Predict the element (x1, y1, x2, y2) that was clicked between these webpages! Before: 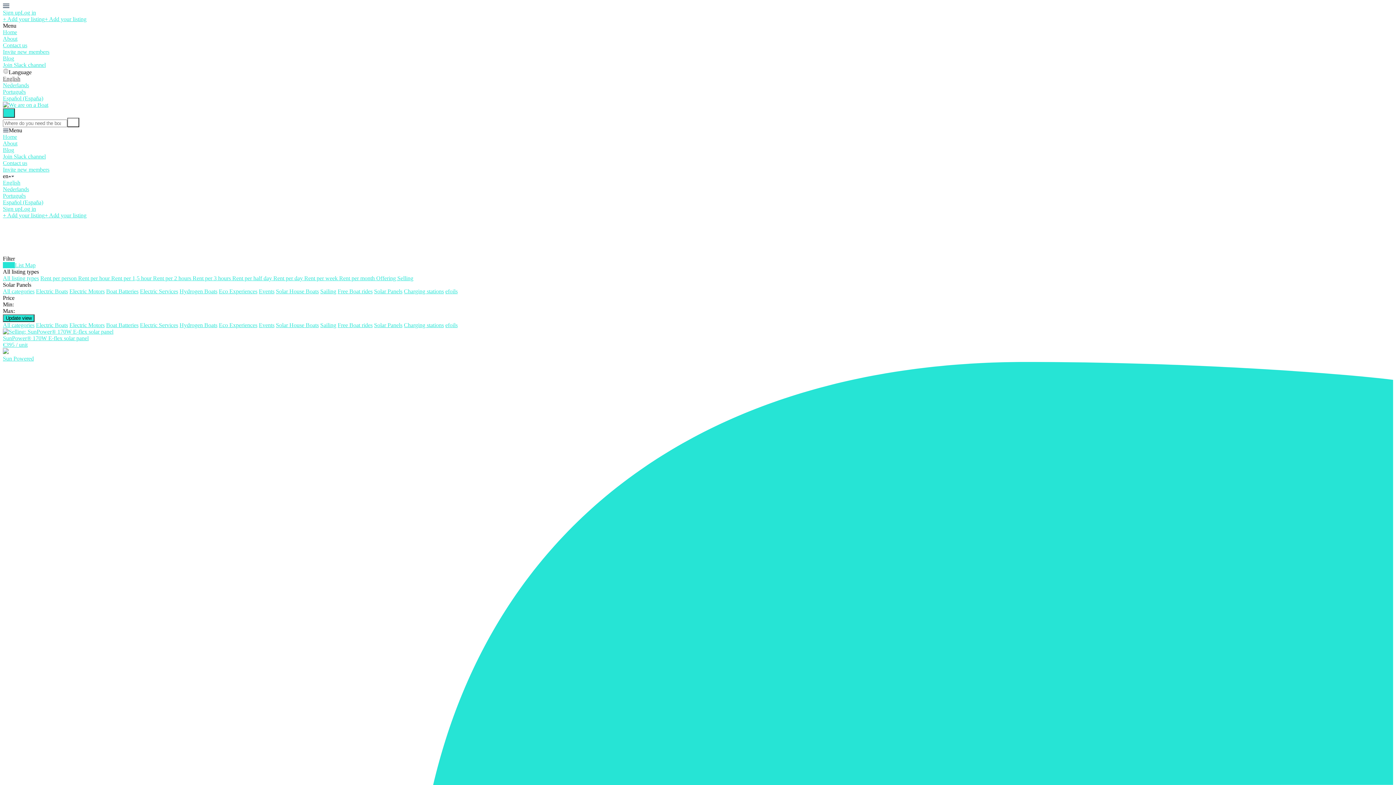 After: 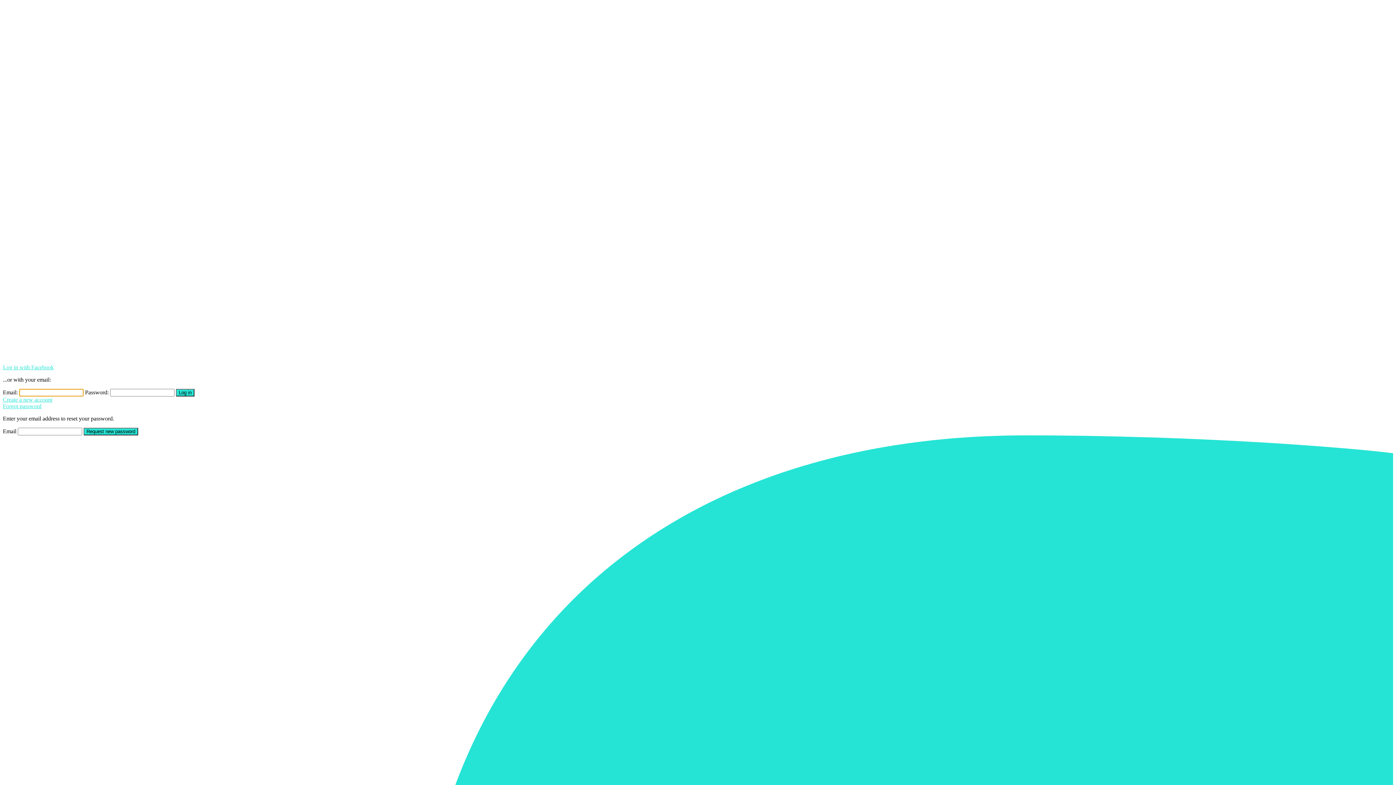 Action: label: + Add your listing+ Add your listing bbox: (2, 16, 86, 22)